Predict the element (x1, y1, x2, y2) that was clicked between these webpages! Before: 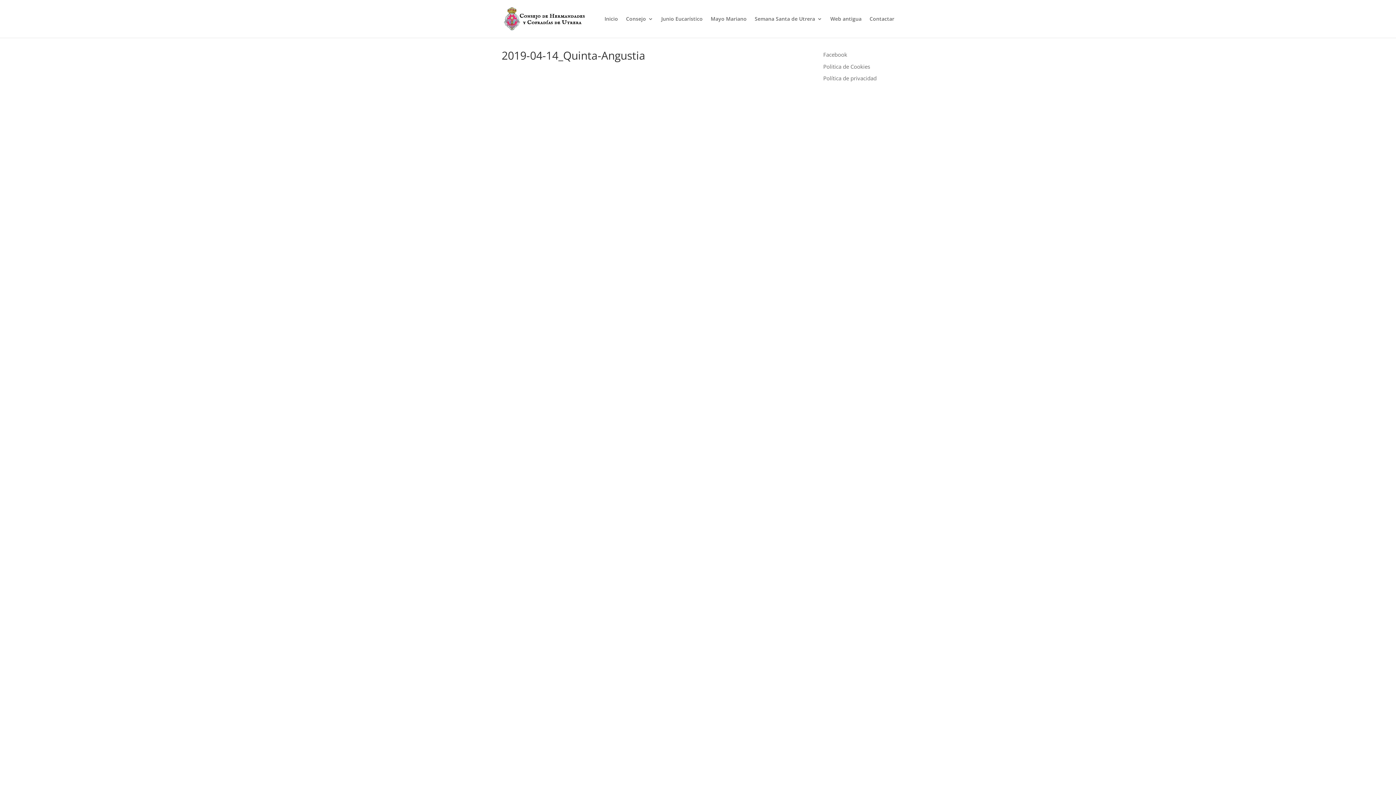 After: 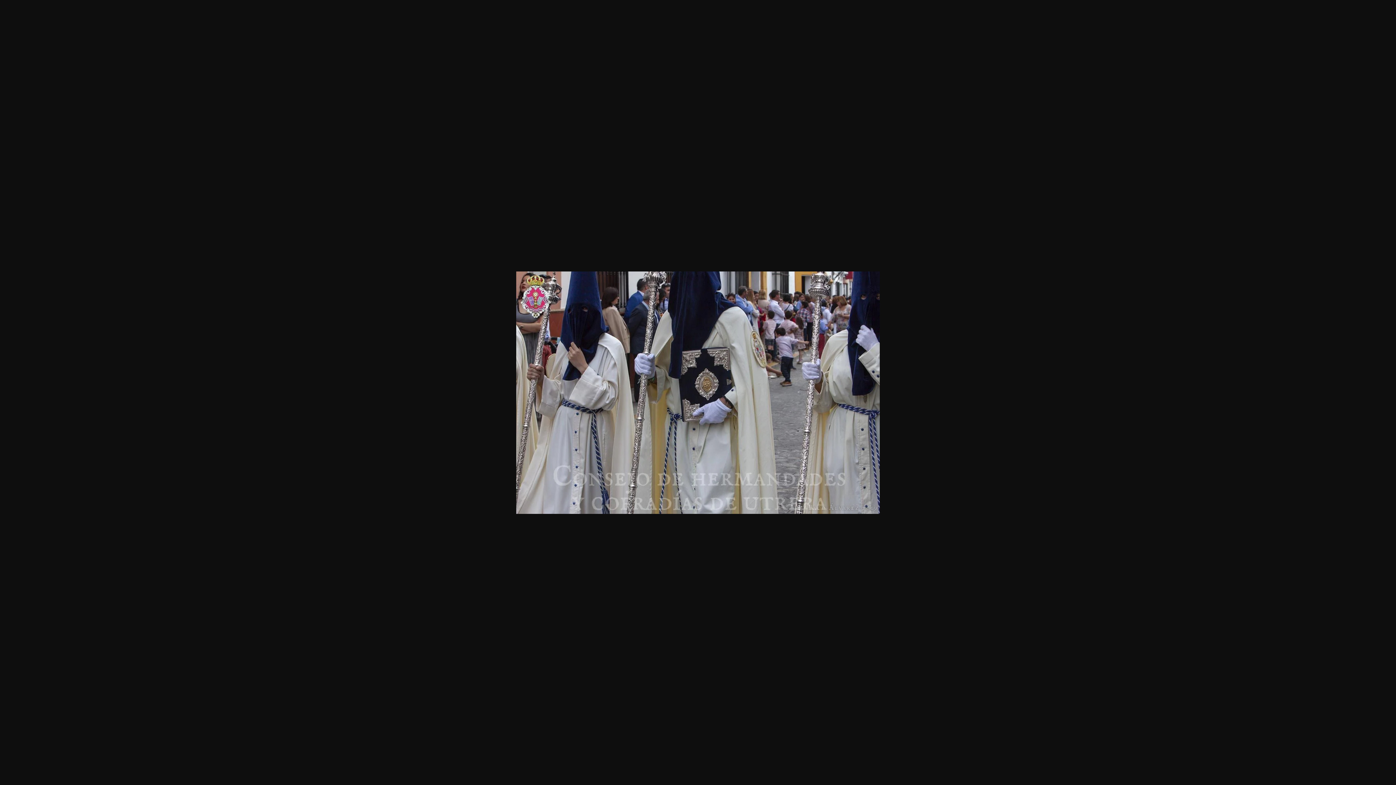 Action: bbox: (501, 368, 568, 435)